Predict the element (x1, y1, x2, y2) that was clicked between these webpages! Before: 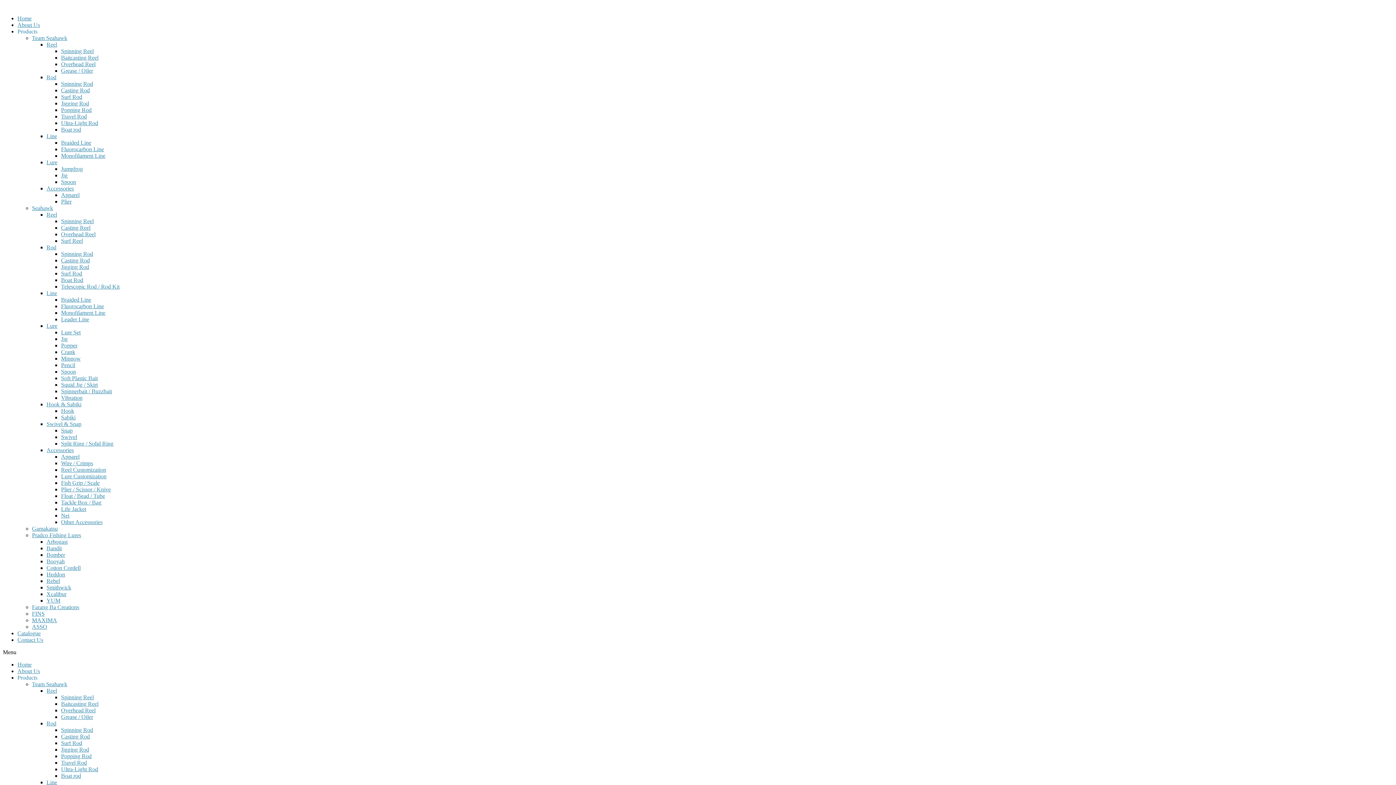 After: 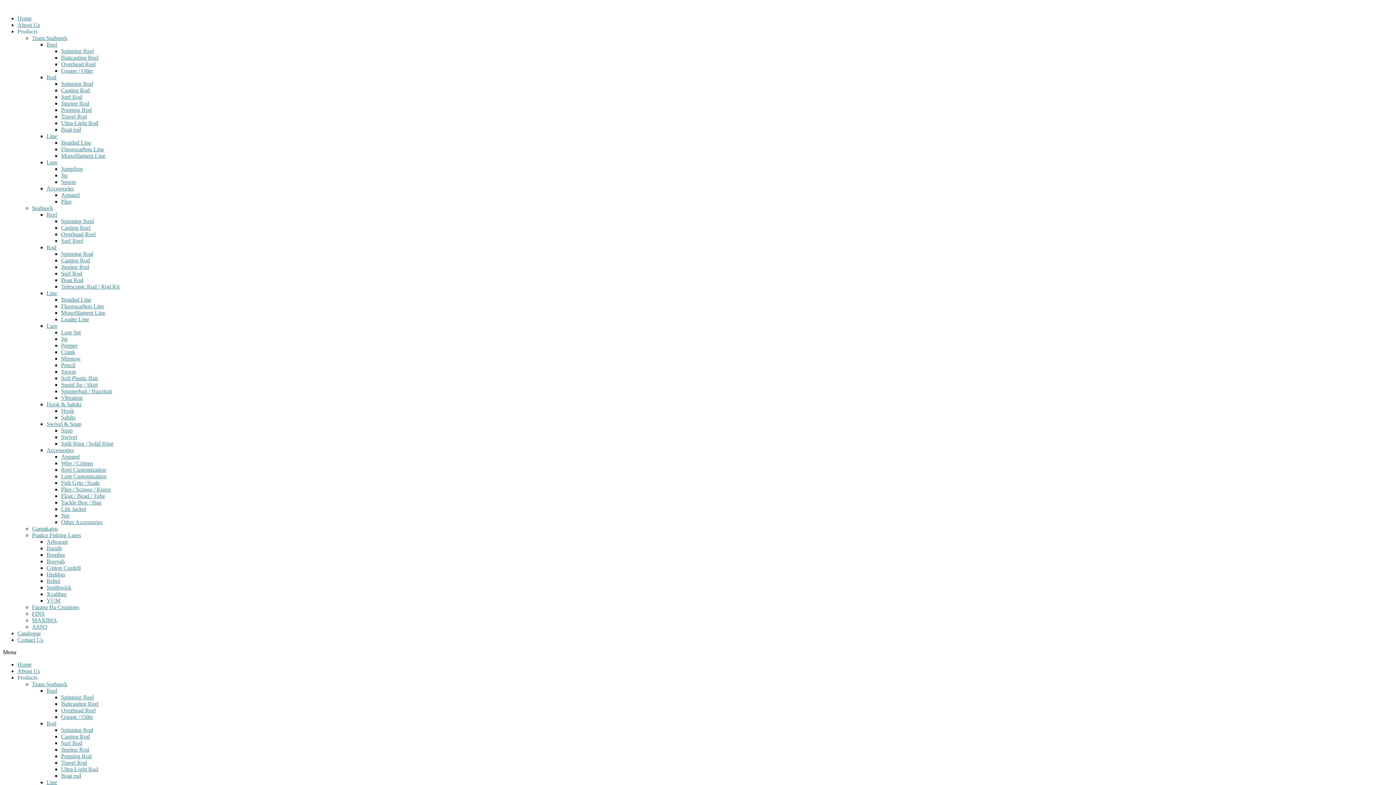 Action: bbox: (61, 740, 82, 746) label: Surf Rod